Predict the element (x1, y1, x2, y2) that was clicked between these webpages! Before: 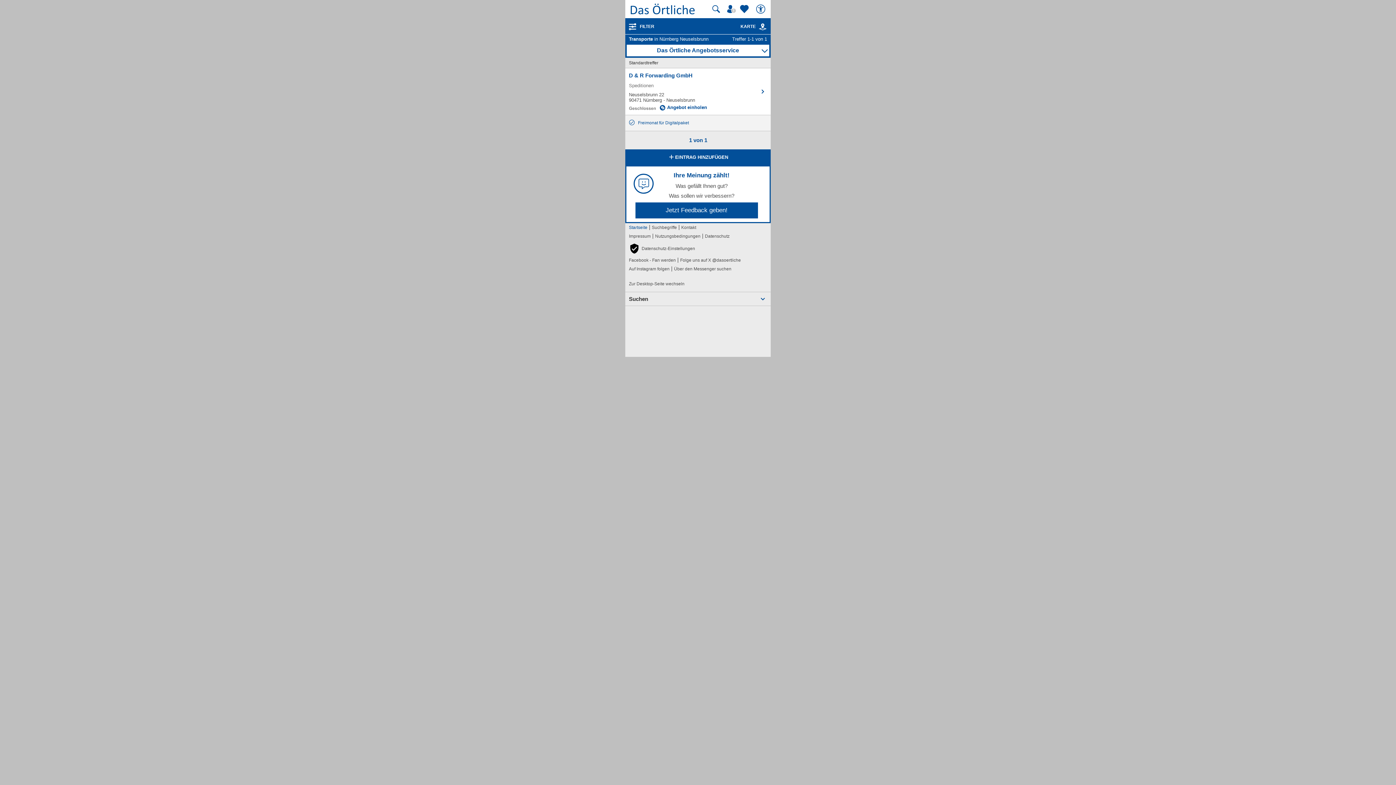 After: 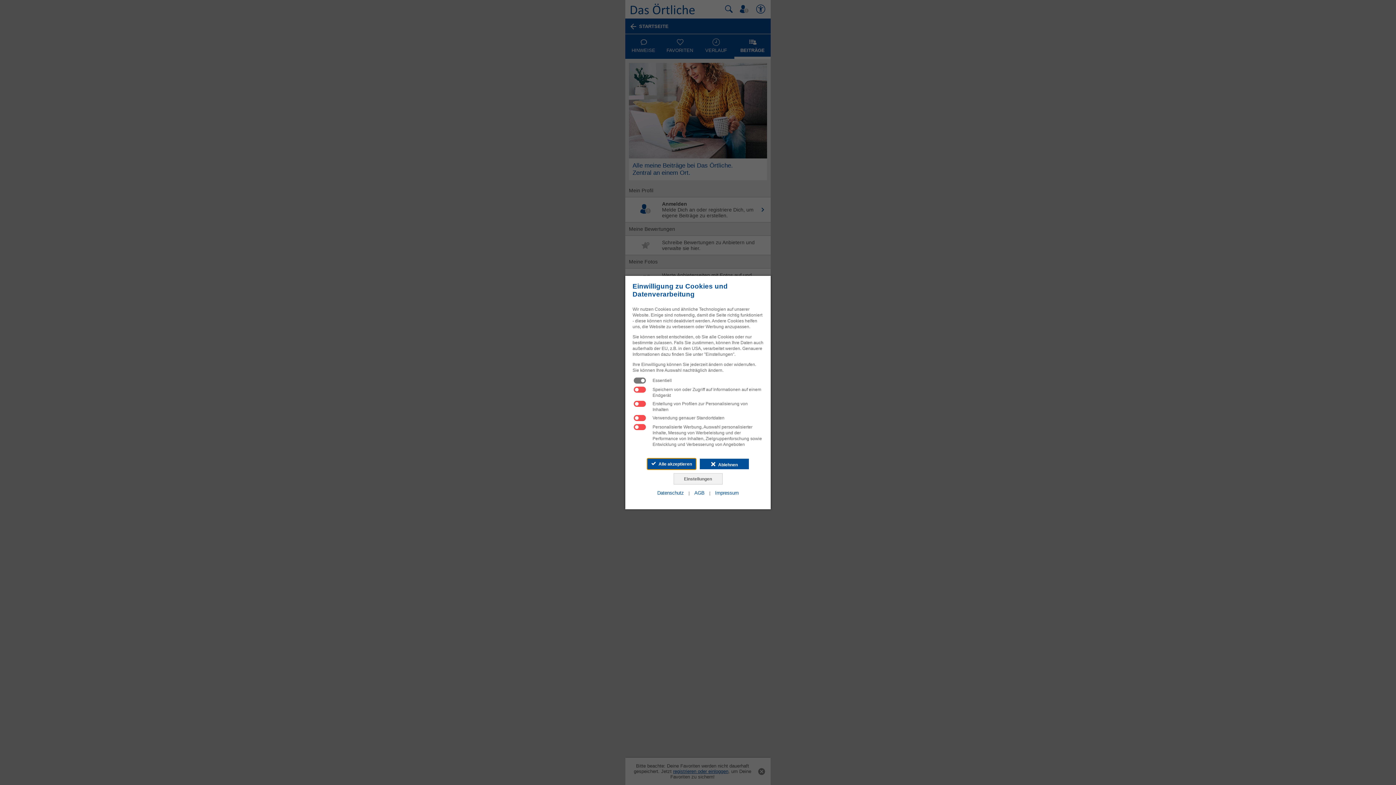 Action: label: Mein Örtliches bbox: (727, 3, 738, 14)